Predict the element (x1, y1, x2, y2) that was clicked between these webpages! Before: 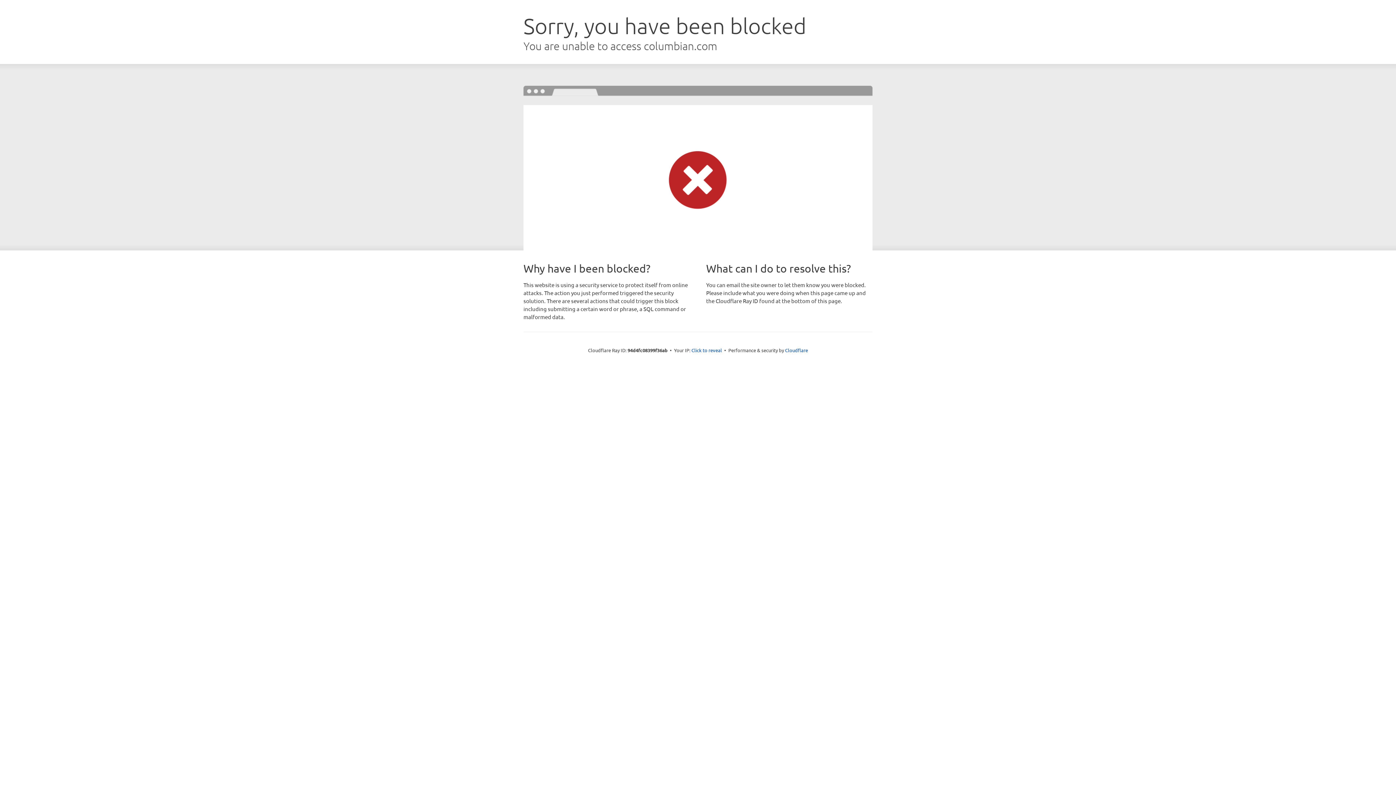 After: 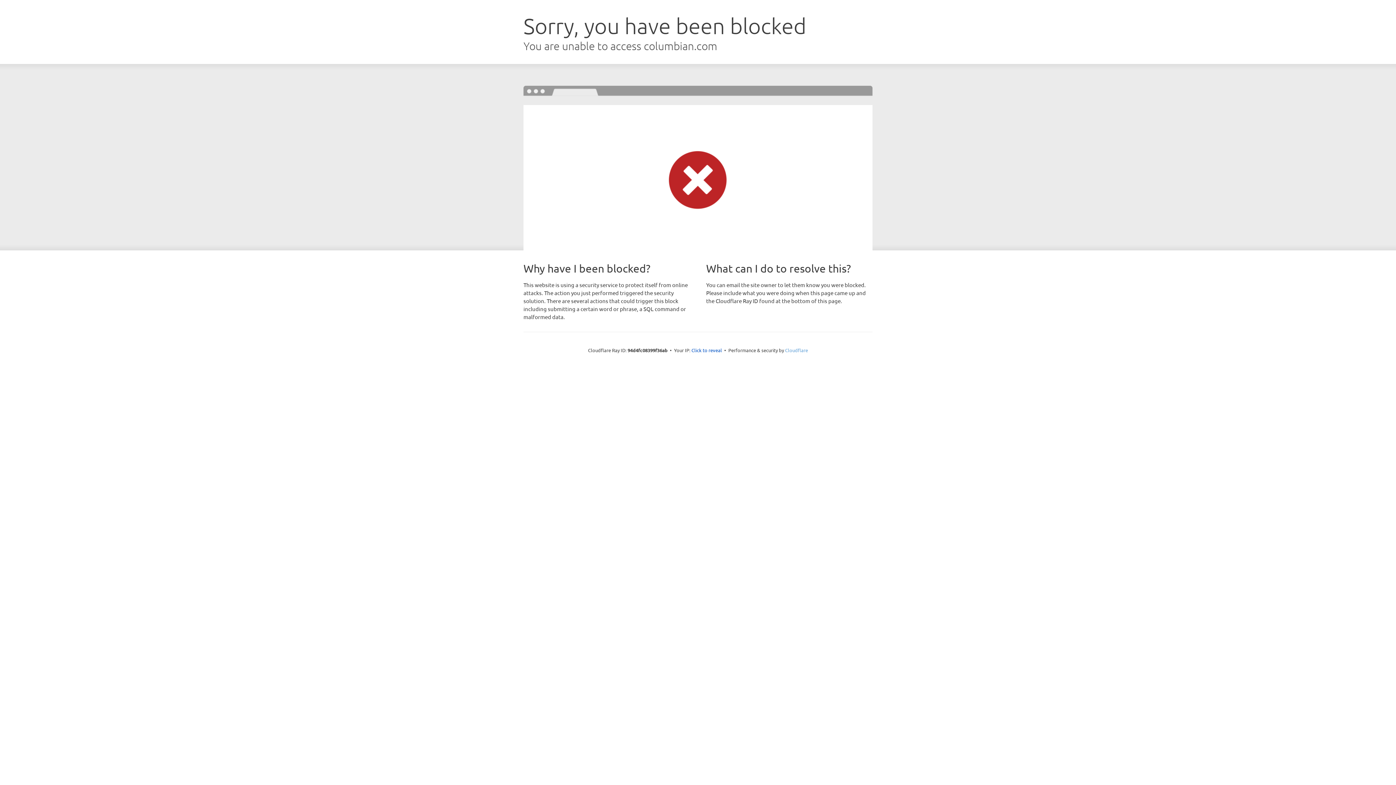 Action: label: Cloudflare bbox: (785, 347, 808, 353)